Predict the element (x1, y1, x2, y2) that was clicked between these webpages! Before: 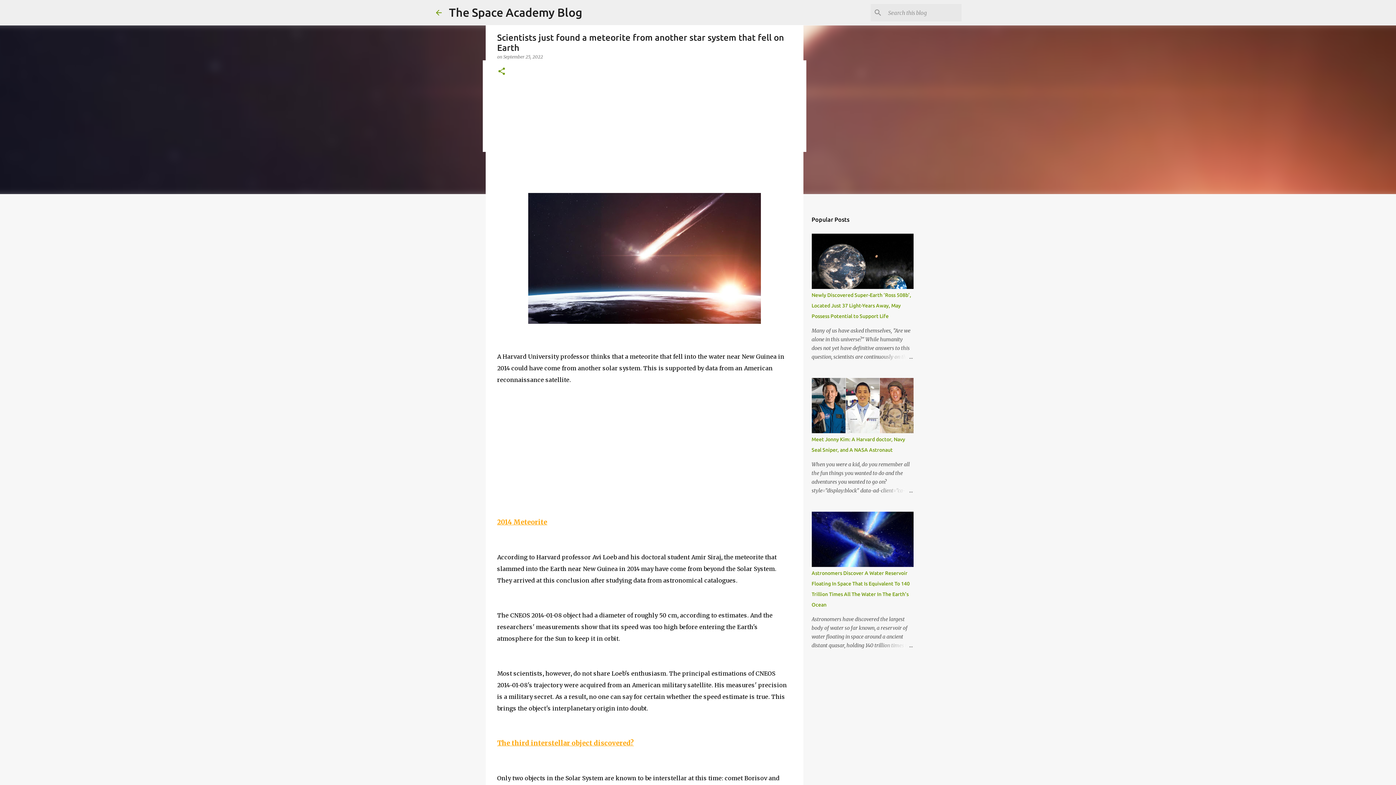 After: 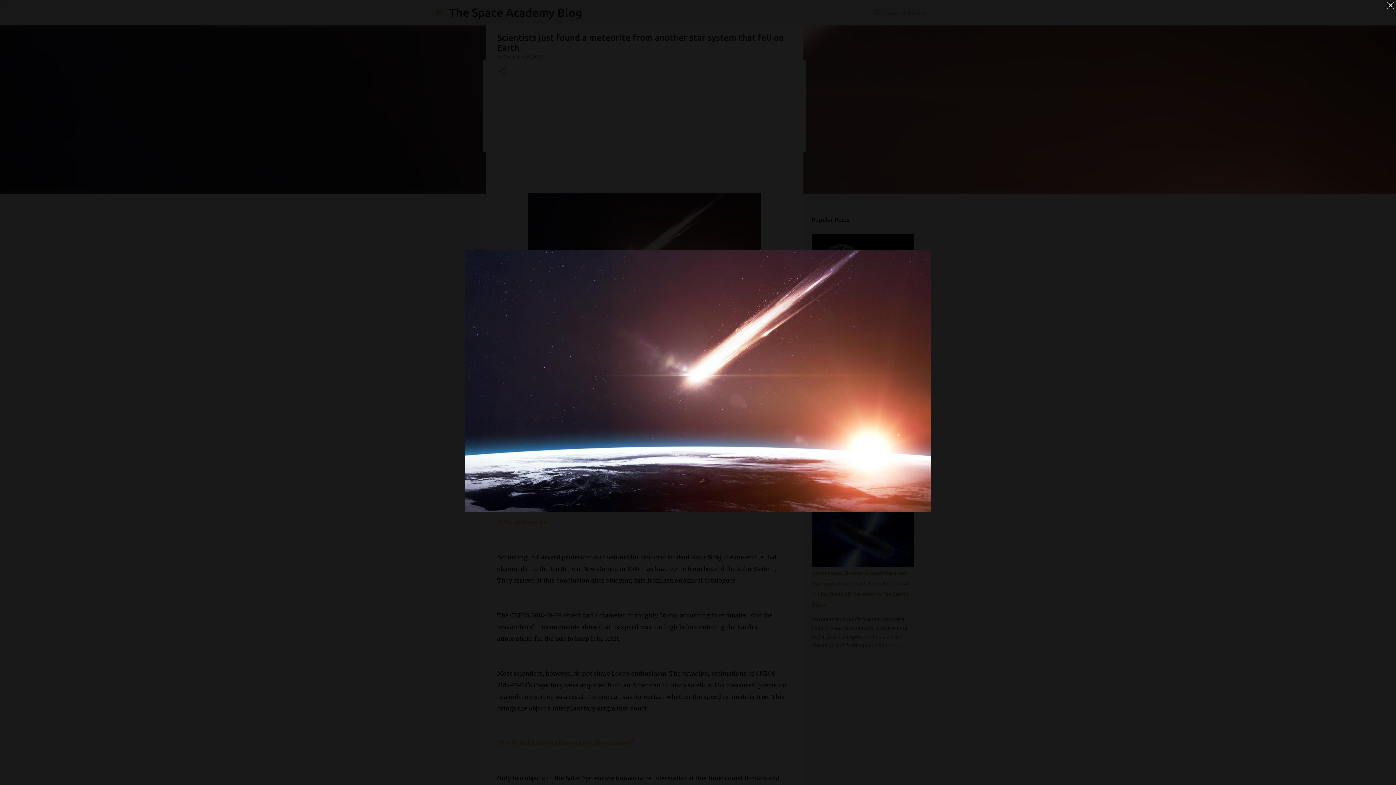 Action: bbox: (528, 193, 760, 327)